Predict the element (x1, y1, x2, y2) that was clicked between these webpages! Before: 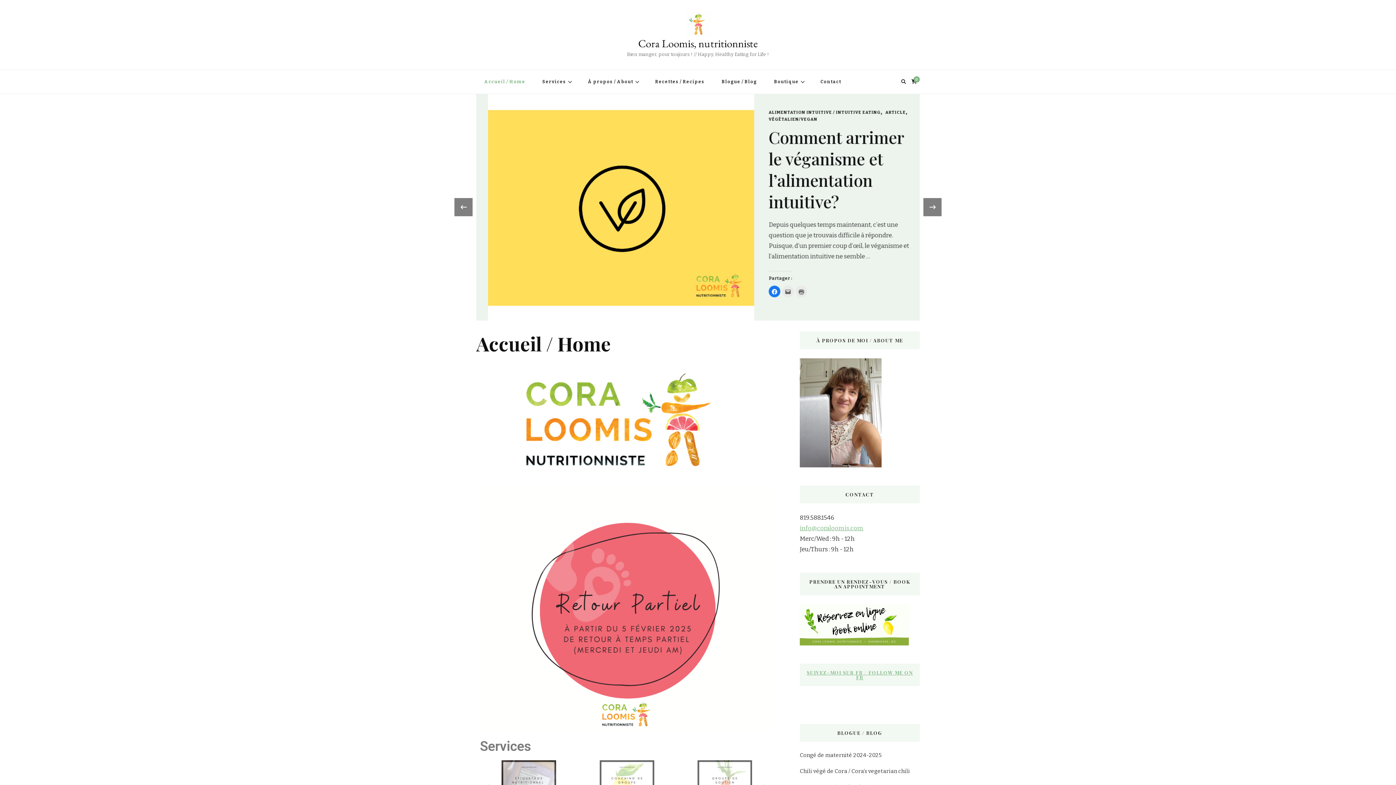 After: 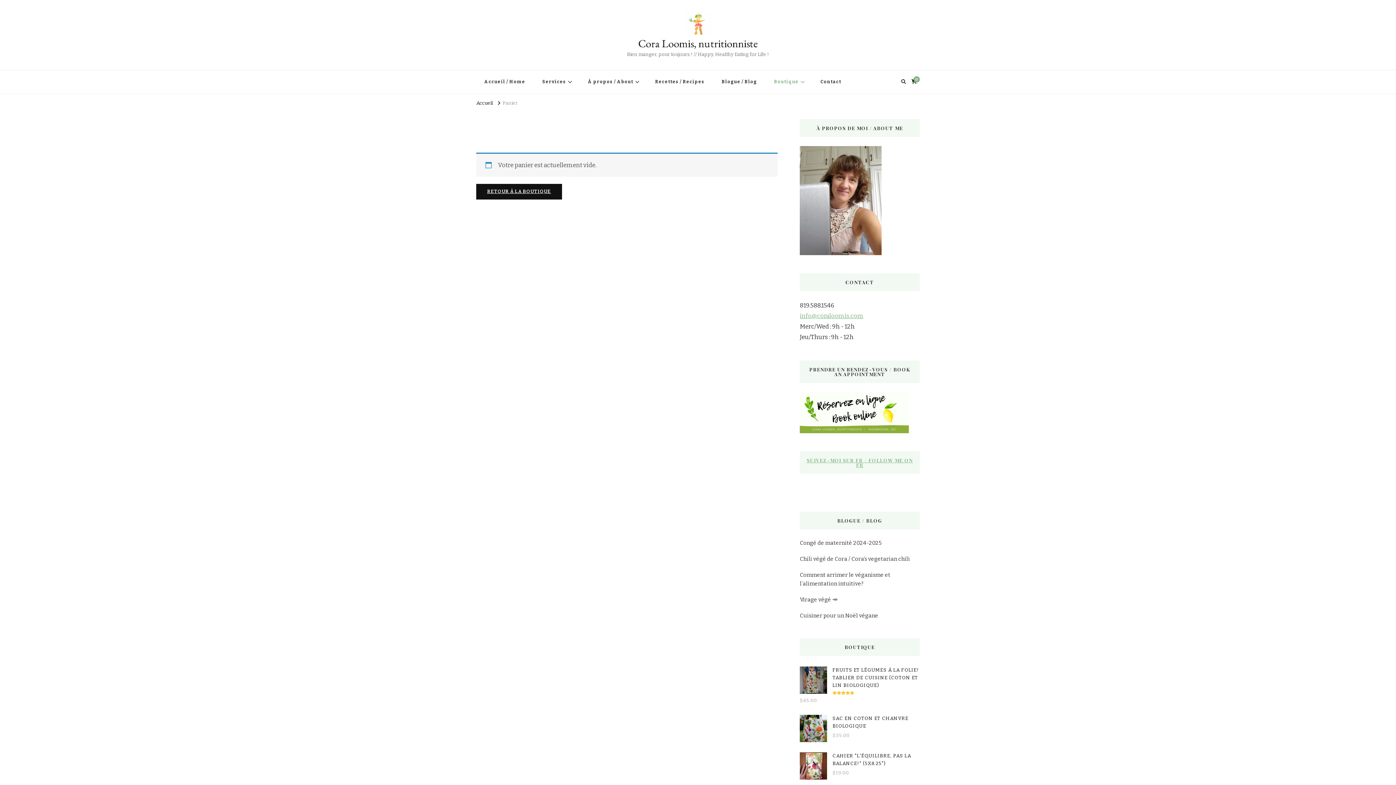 Action: label: 0 bbox: (911, 76, 920, 85)